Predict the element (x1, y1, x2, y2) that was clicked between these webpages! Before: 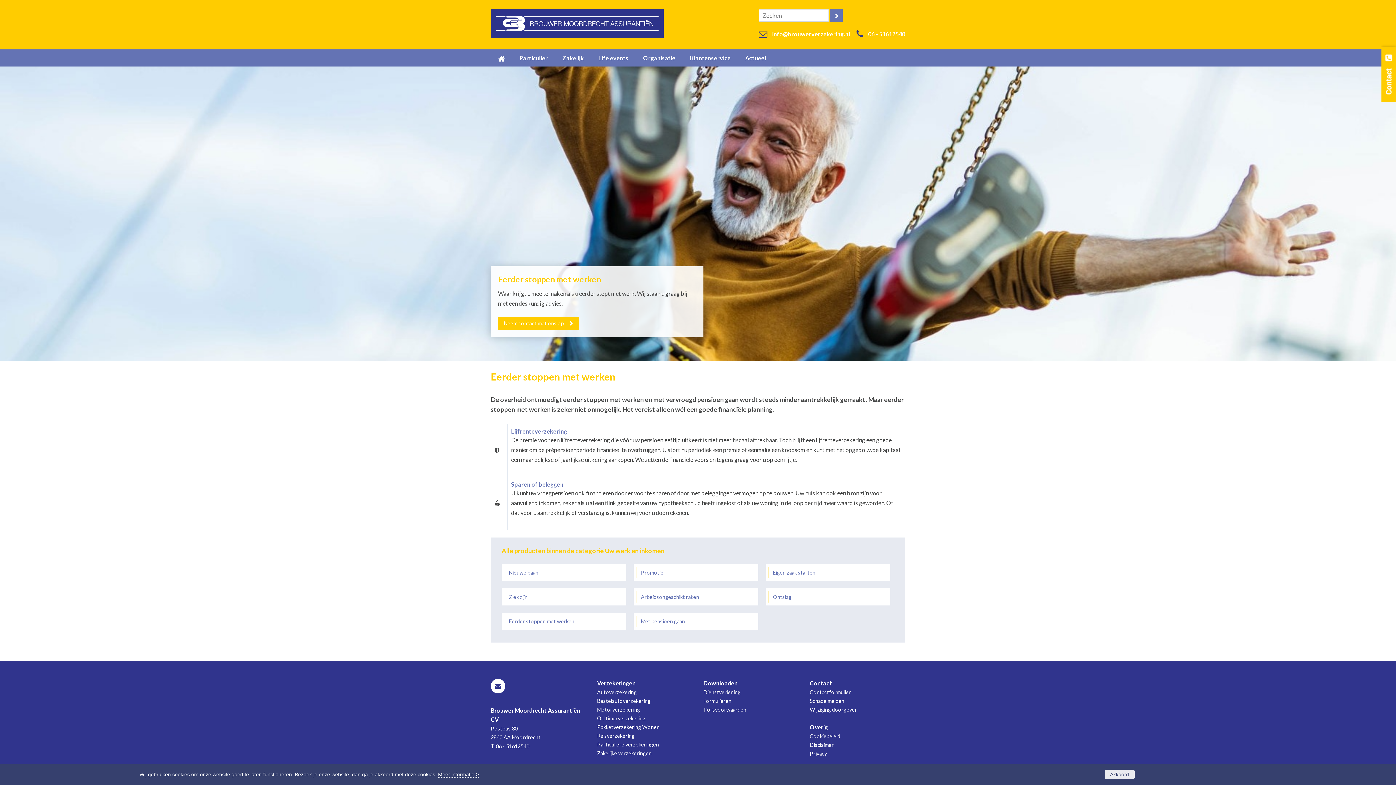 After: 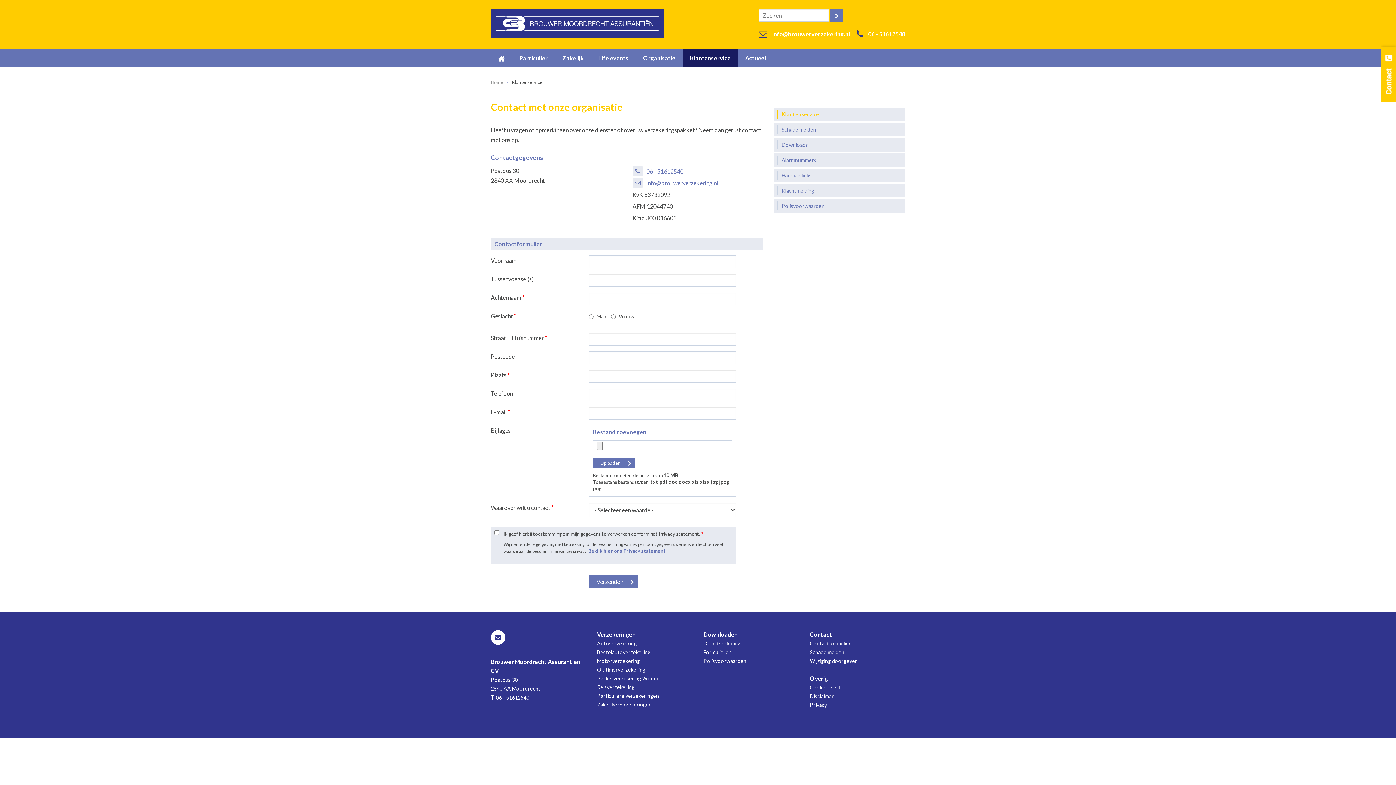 Action: bbox: (682, 49, 738, 66) label: Klantenservice